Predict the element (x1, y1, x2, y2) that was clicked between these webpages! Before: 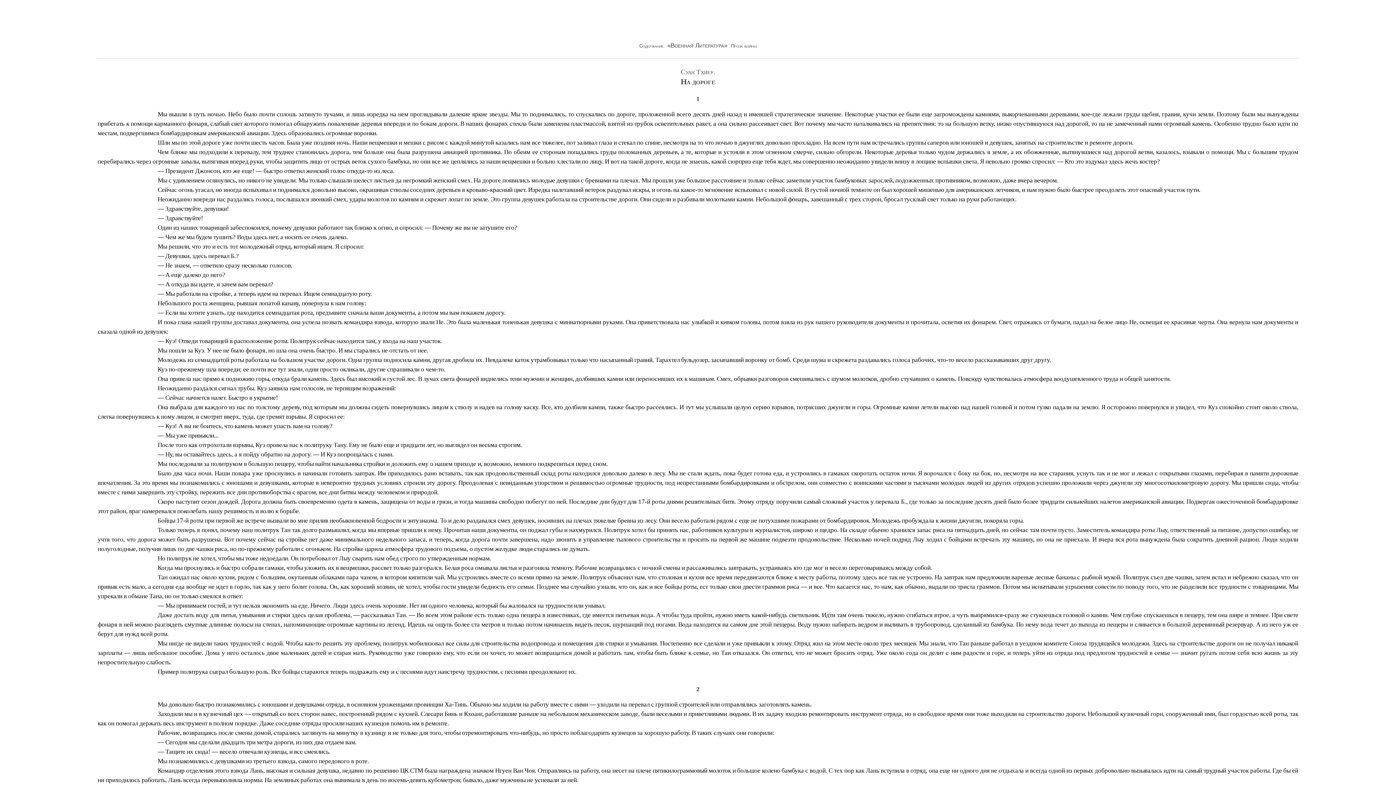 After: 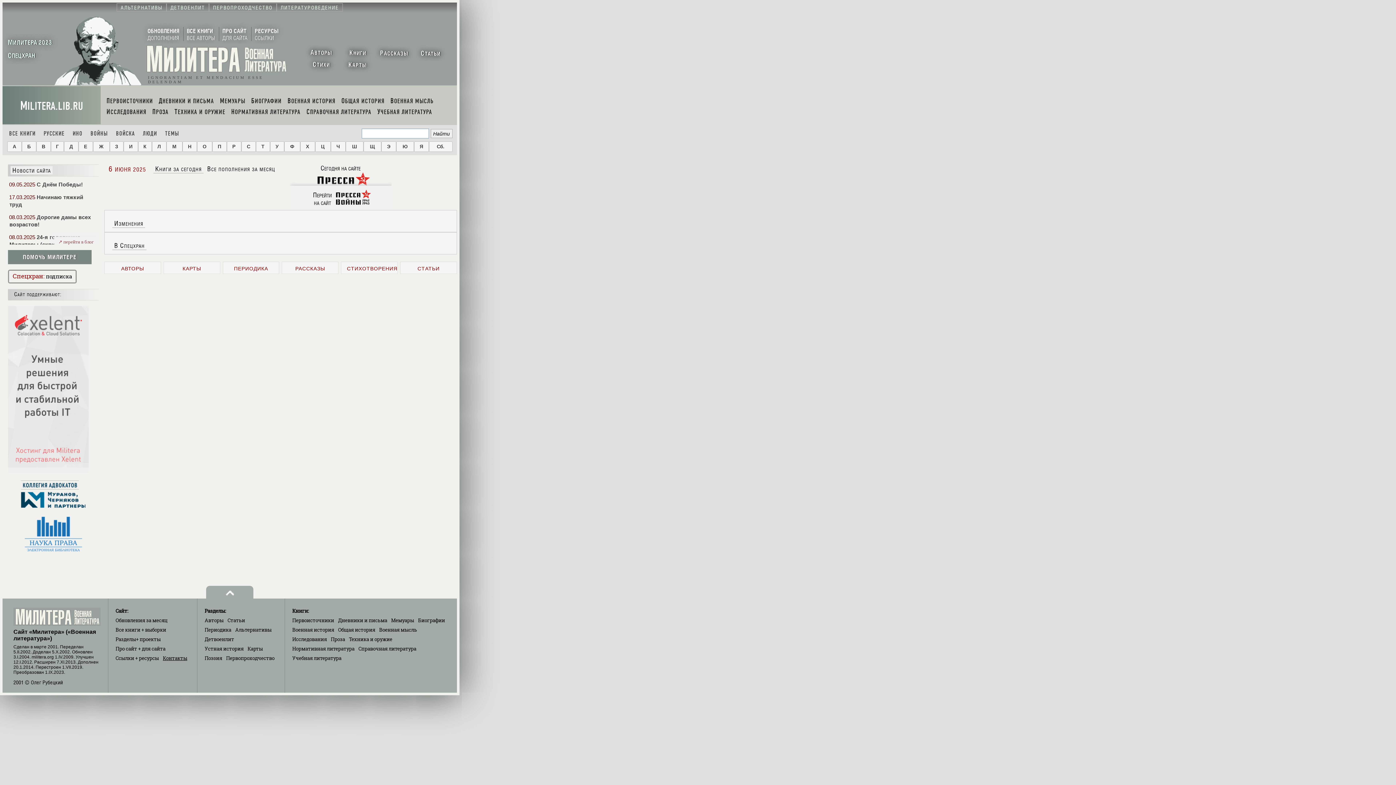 Action: label: «Военная Литература» bbox: (663, 42, 731, 48)